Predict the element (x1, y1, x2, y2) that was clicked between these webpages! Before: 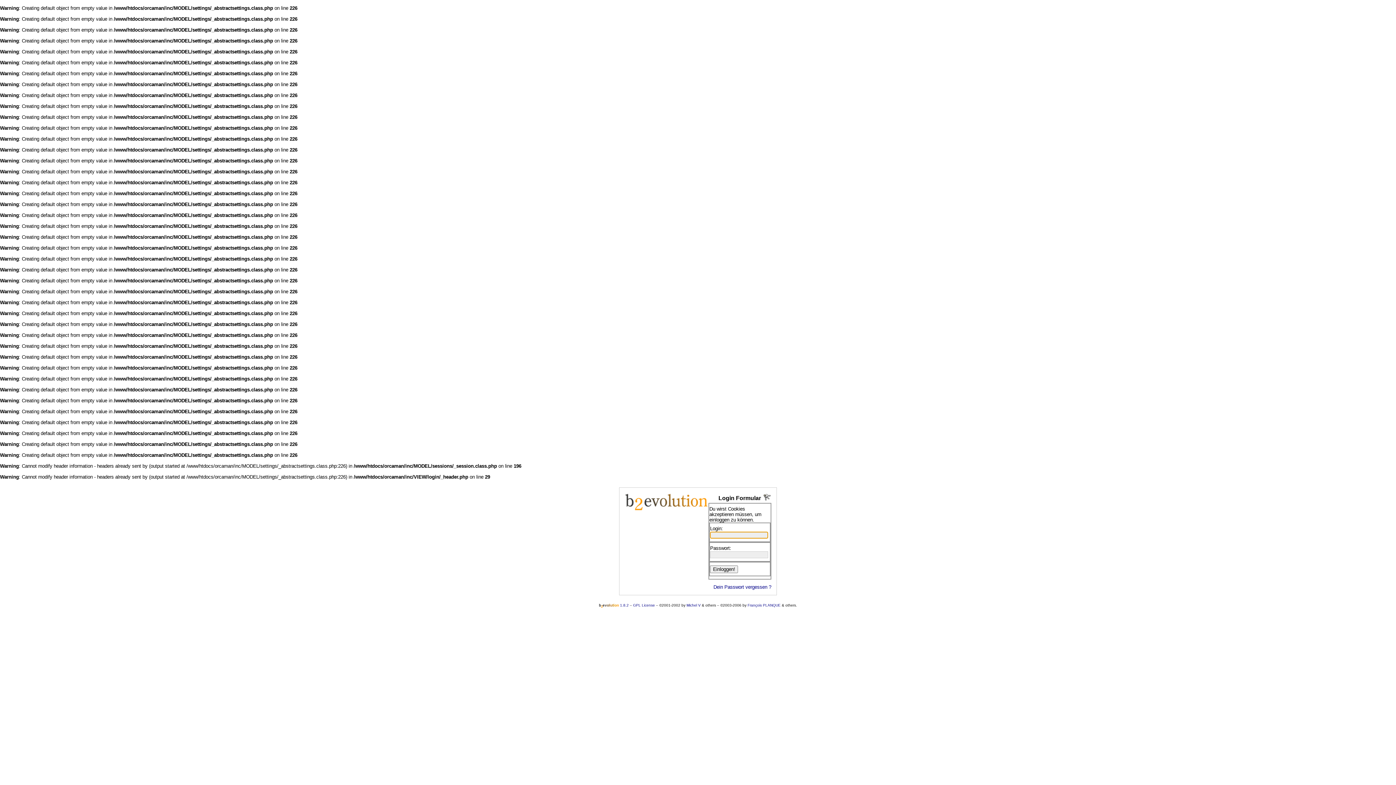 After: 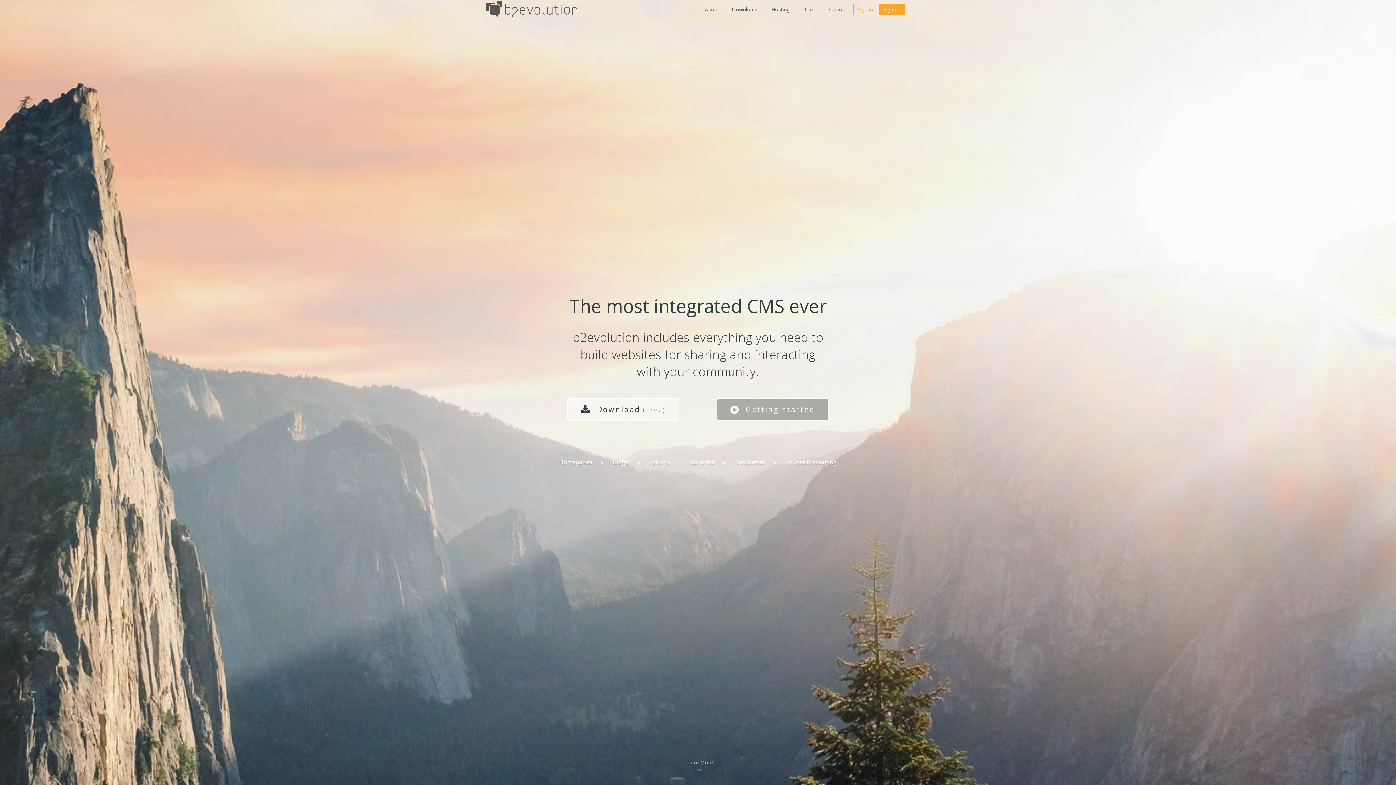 Action: bbox: (624, 502, 708, 513)